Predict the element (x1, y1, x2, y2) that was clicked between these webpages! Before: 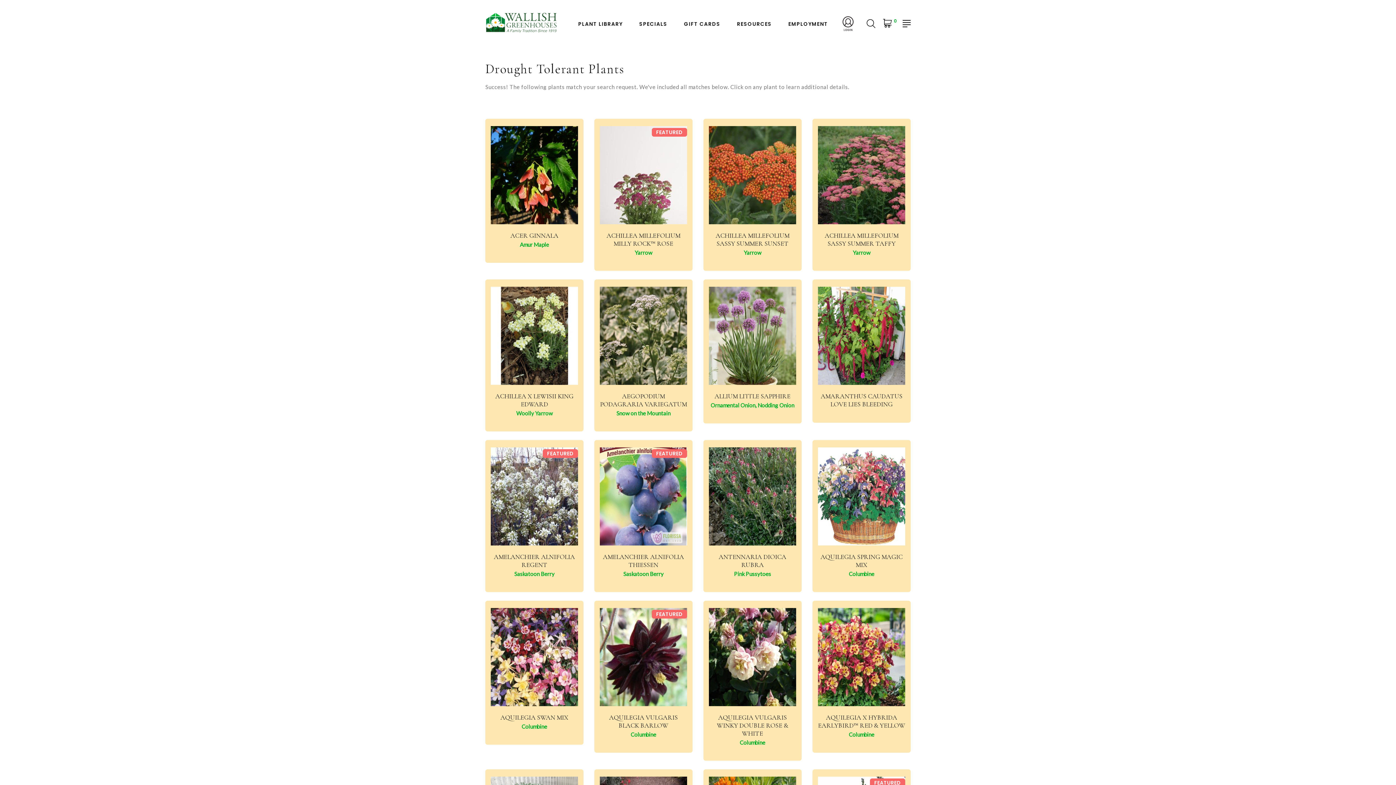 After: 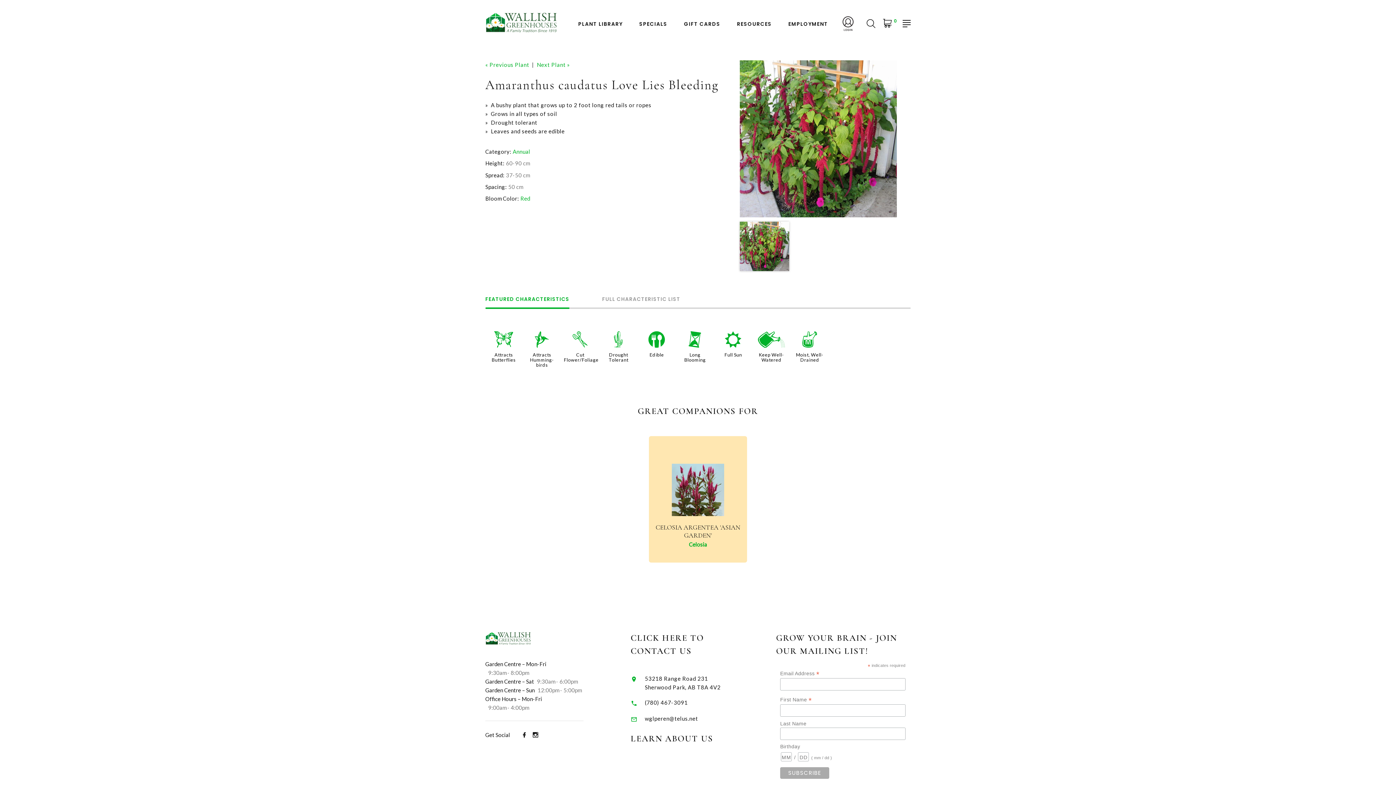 Action: label: AMARANTHUS CAUDATUS LOVE LIES BLEEDING bbox: (820, 392, 902, 408)